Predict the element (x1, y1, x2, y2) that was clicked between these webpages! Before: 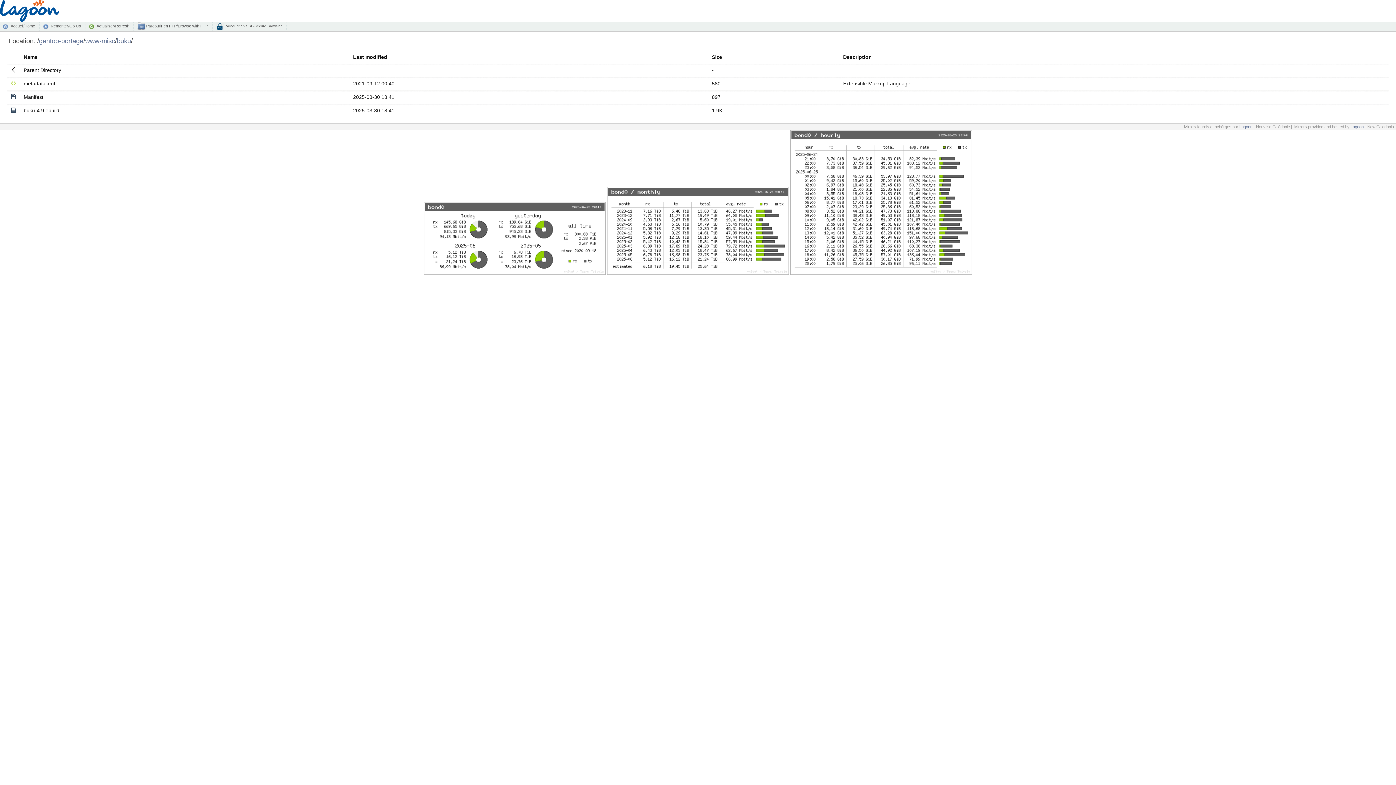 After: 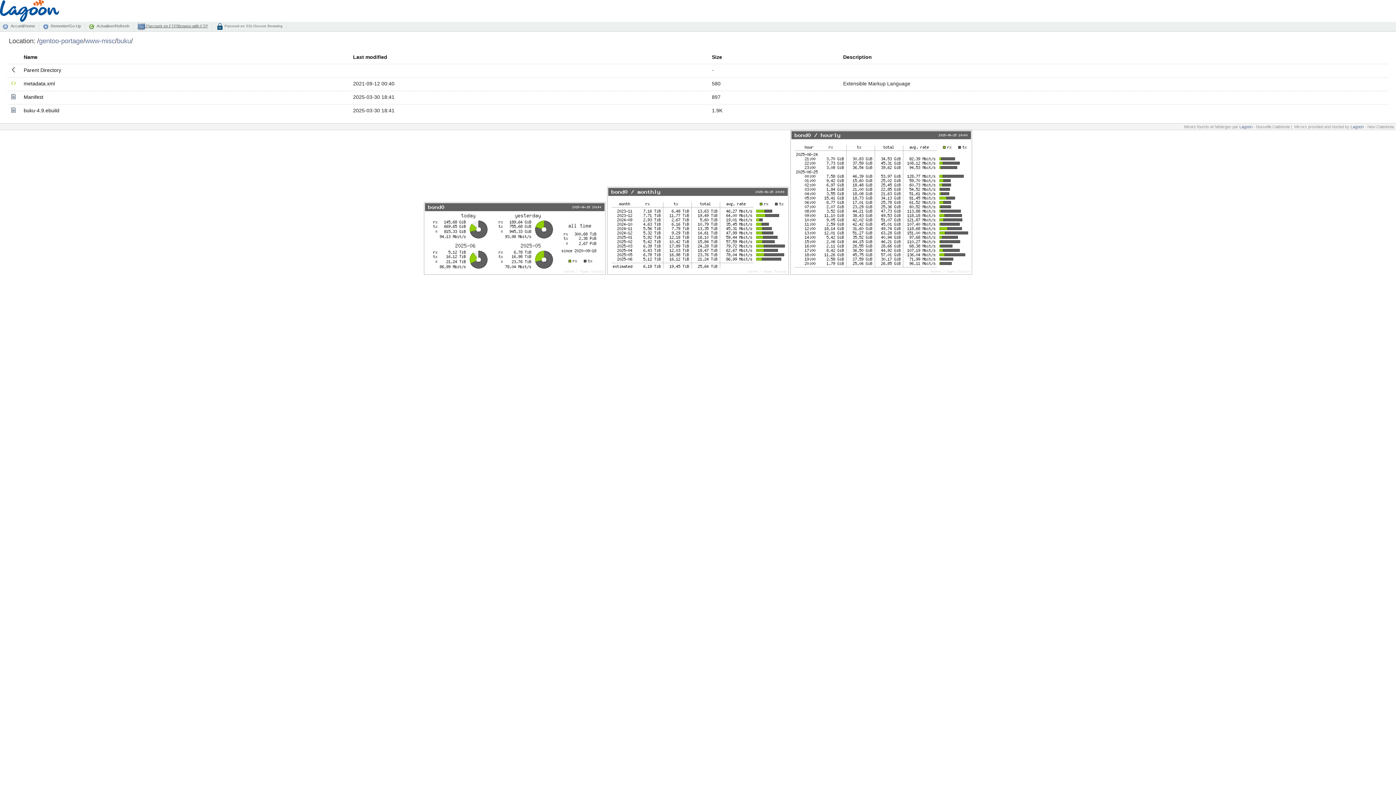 Action: bbox: (137, 22, 212, 30) label:  Parcourir en FTP/Browse with FTP